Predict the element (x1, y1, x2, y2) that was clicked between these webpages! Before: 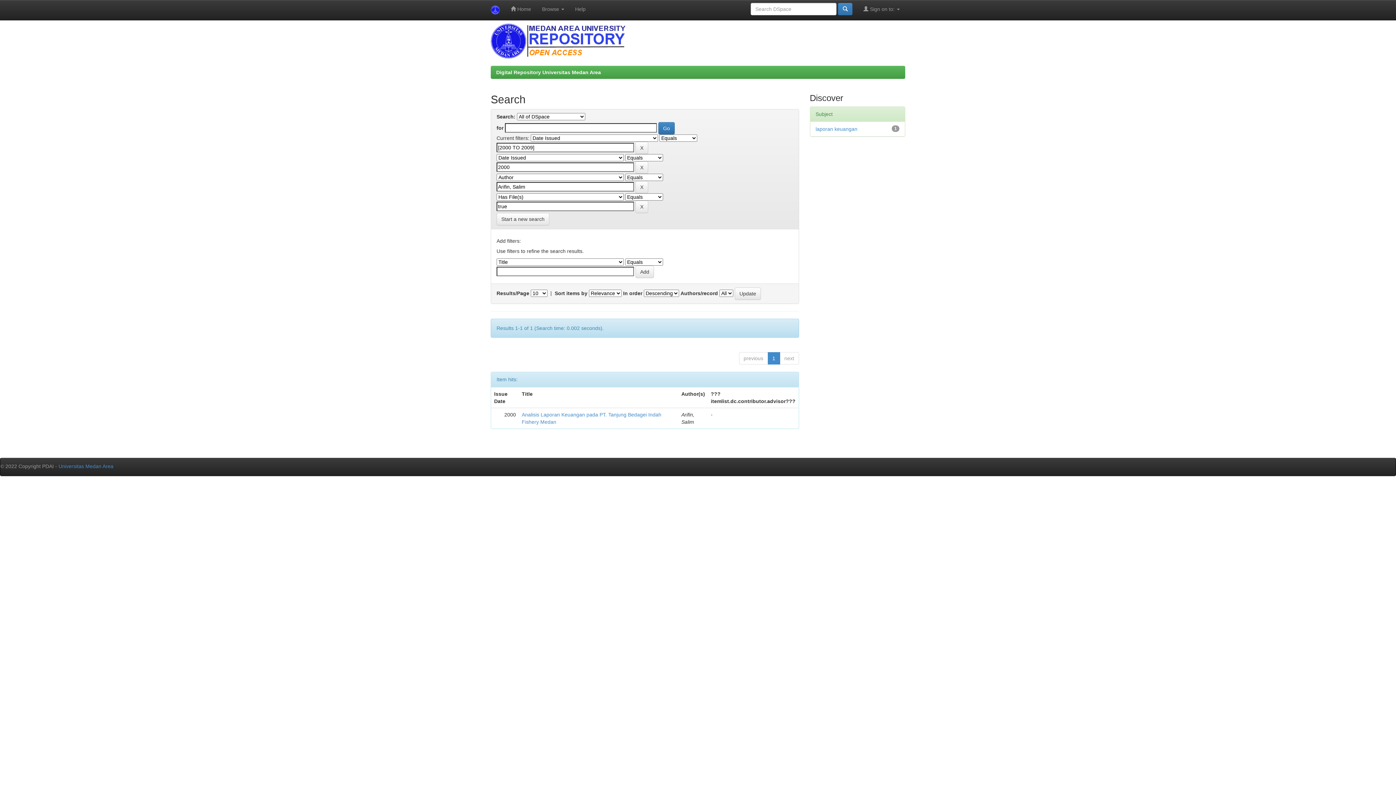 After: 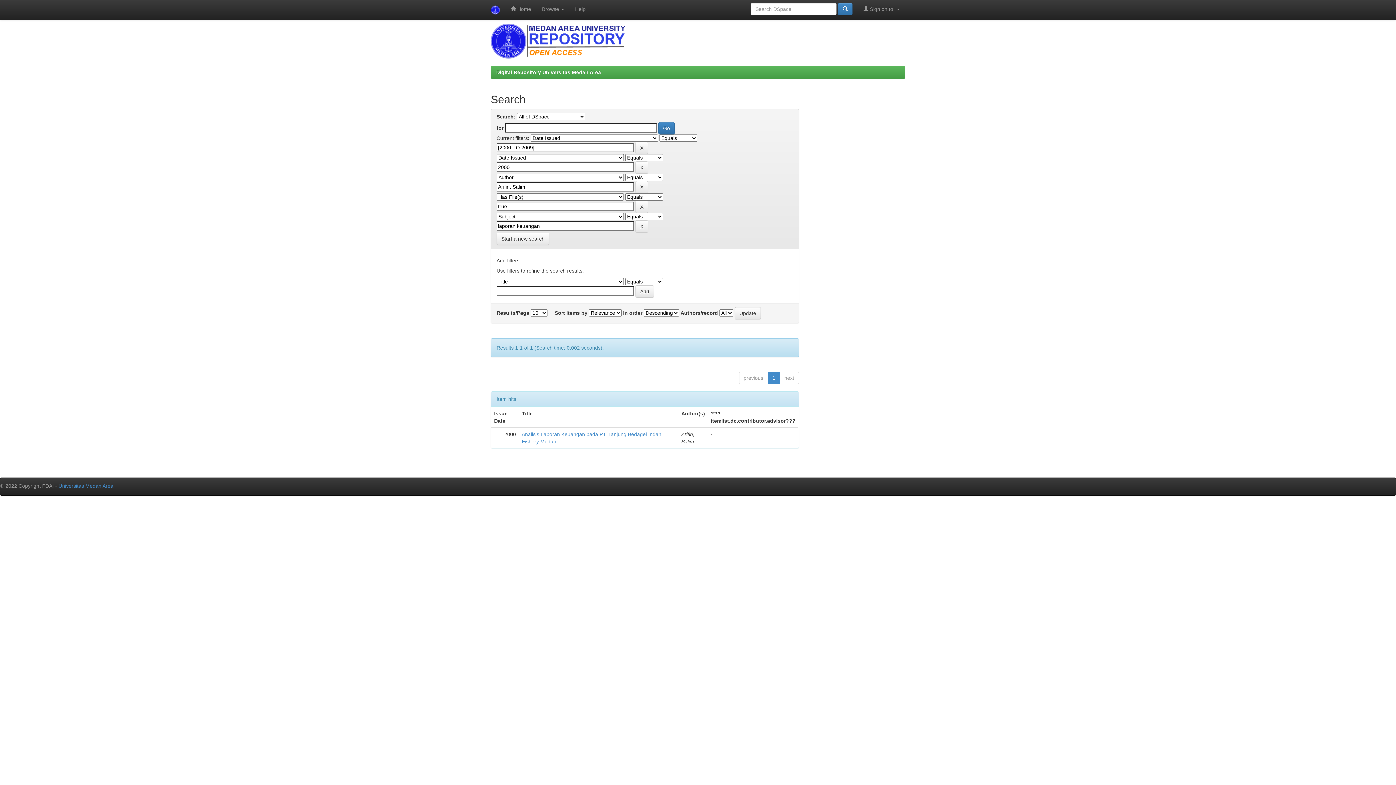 Action: bbox: (815, 126, 857, 132) label: laporan keuangan